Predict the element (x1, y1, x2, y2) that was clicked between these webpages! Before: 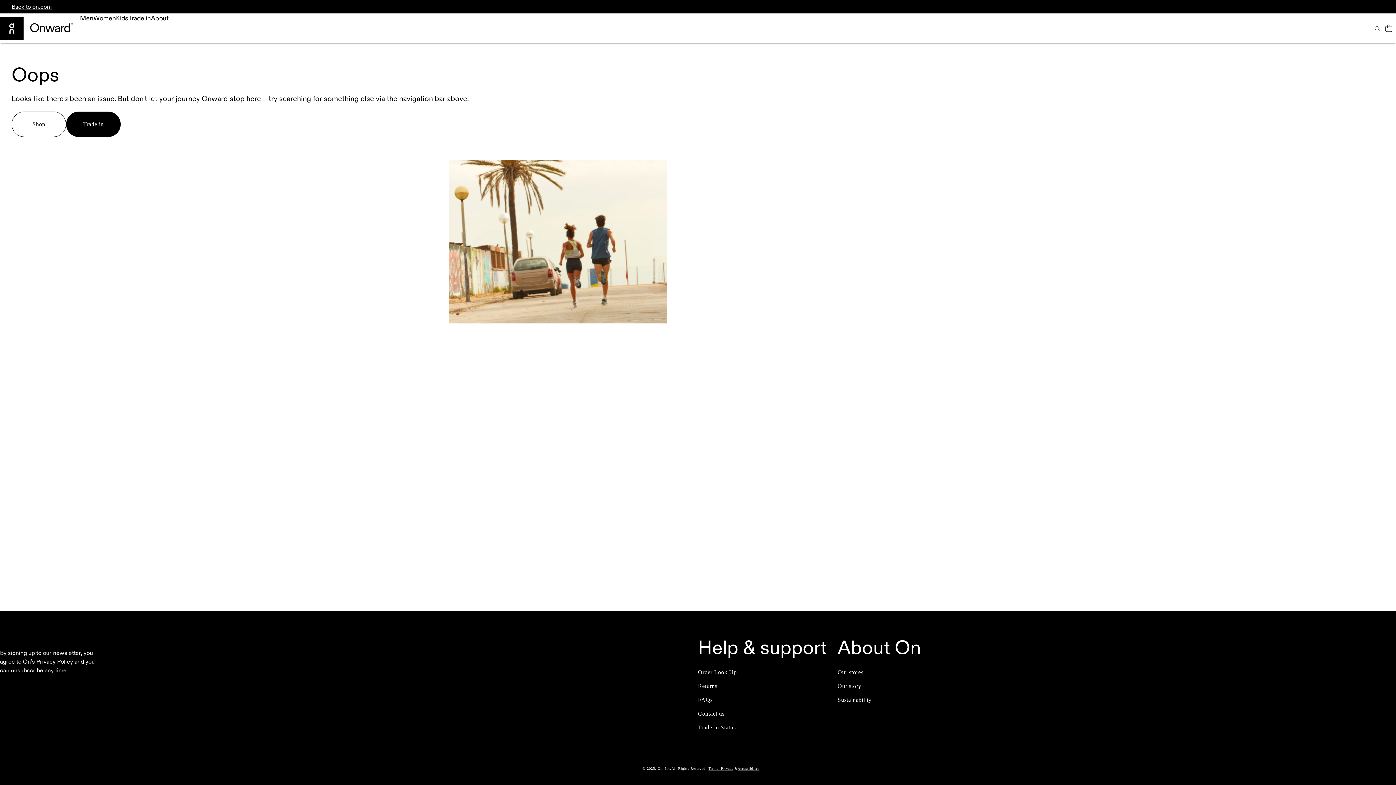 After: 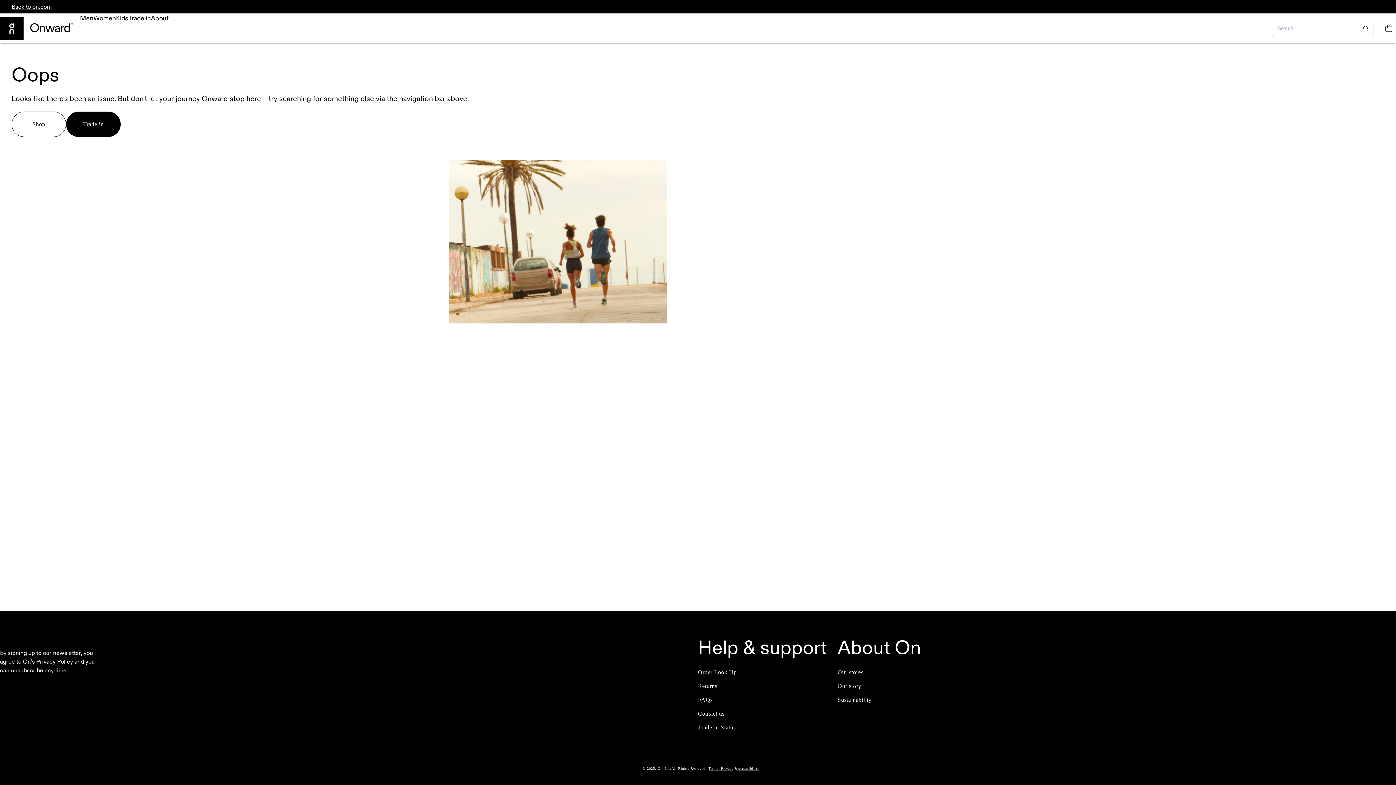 Action: bbox: (1374, 21, 1380, 34) label: Search